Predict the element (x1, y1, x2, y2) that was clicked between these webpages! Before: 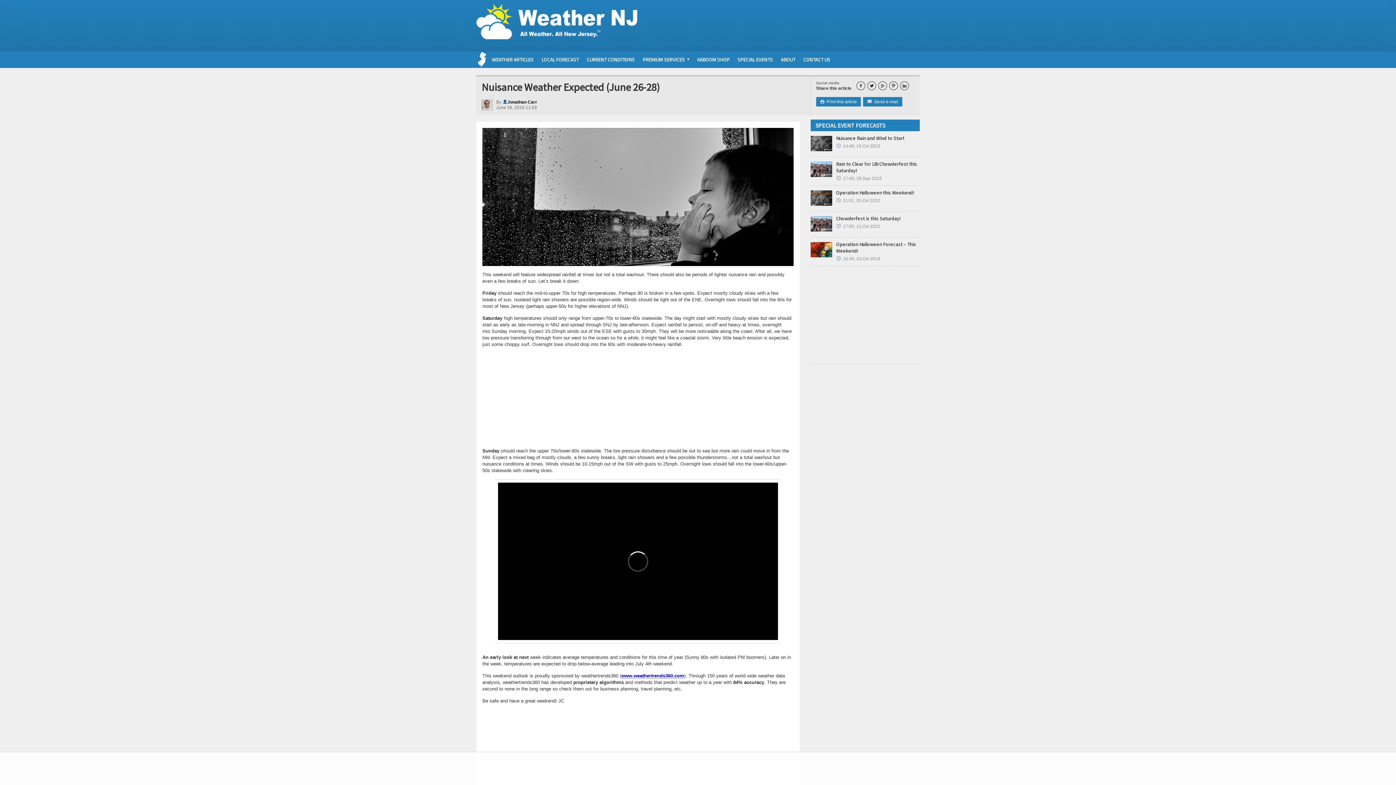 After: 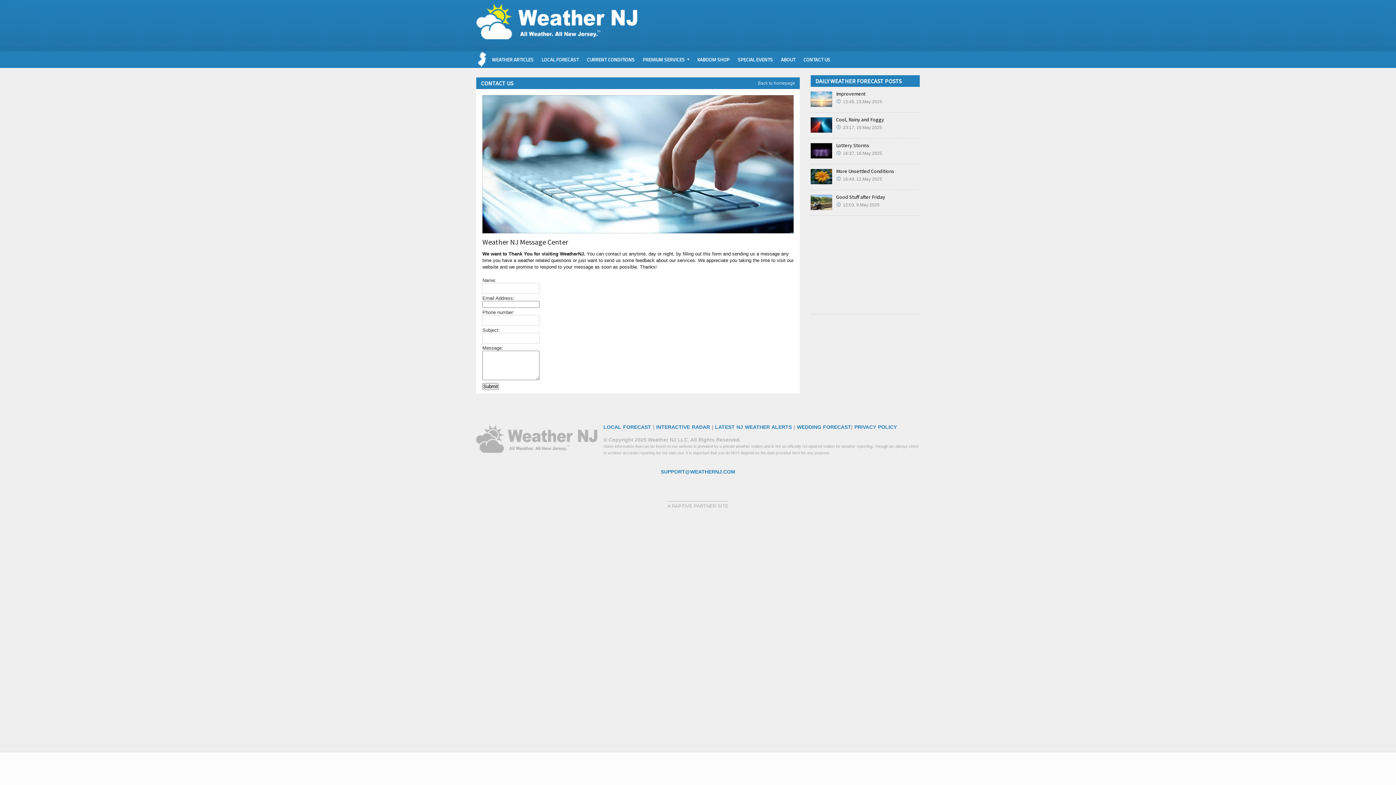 Action: bbox: (799, 51, 834, 68) label: CONTACT US